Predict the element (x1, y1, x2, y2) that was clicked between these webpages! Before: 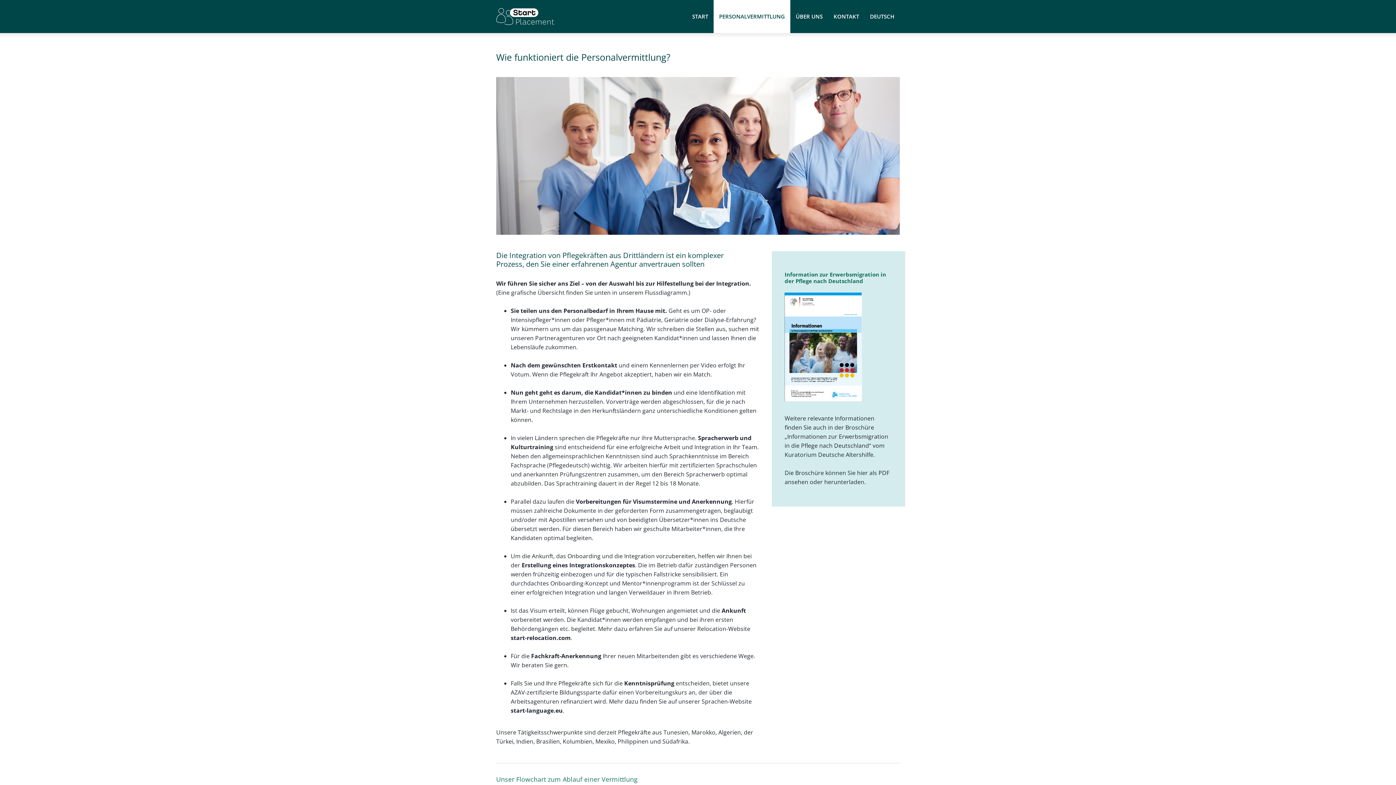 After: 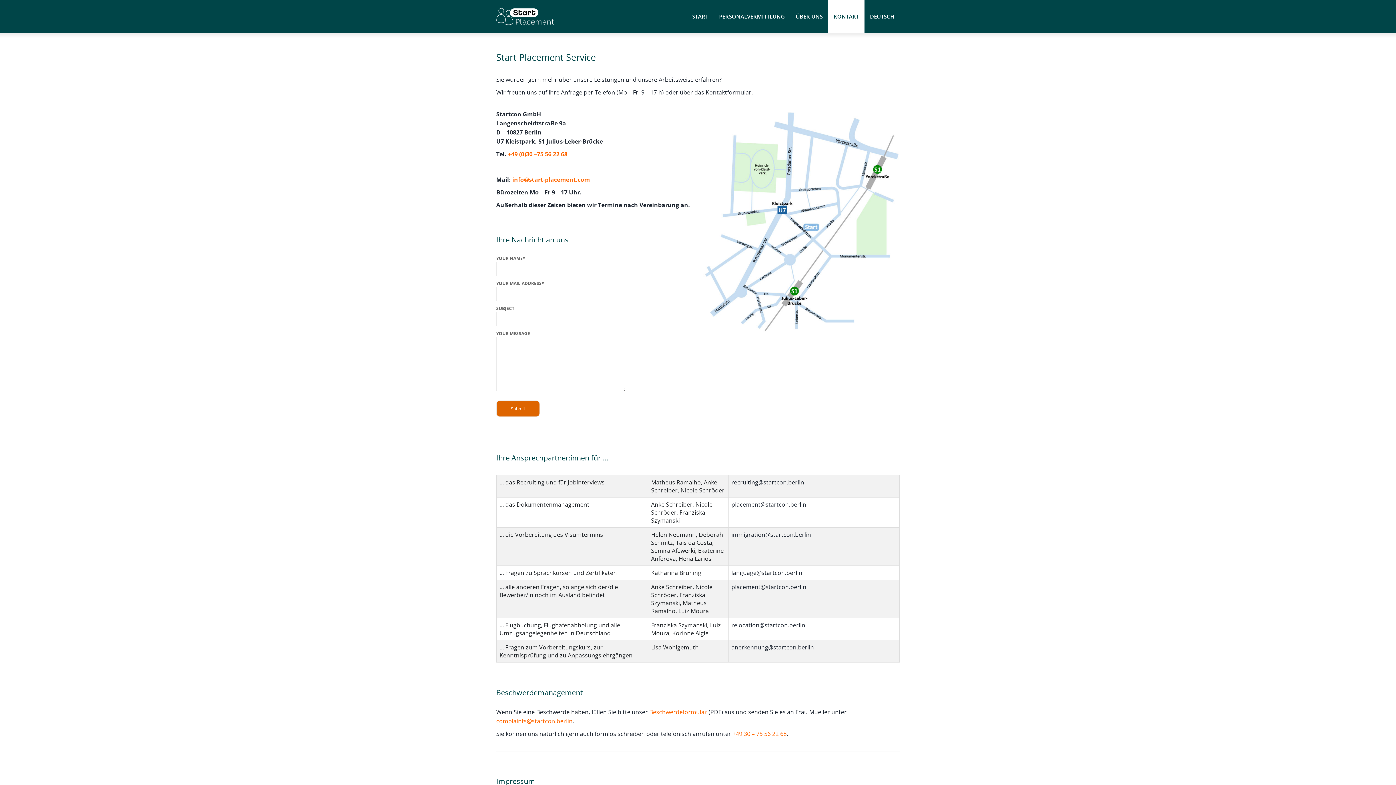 Action: bbox: (828, 0, 864, 33) label: KONTAKT